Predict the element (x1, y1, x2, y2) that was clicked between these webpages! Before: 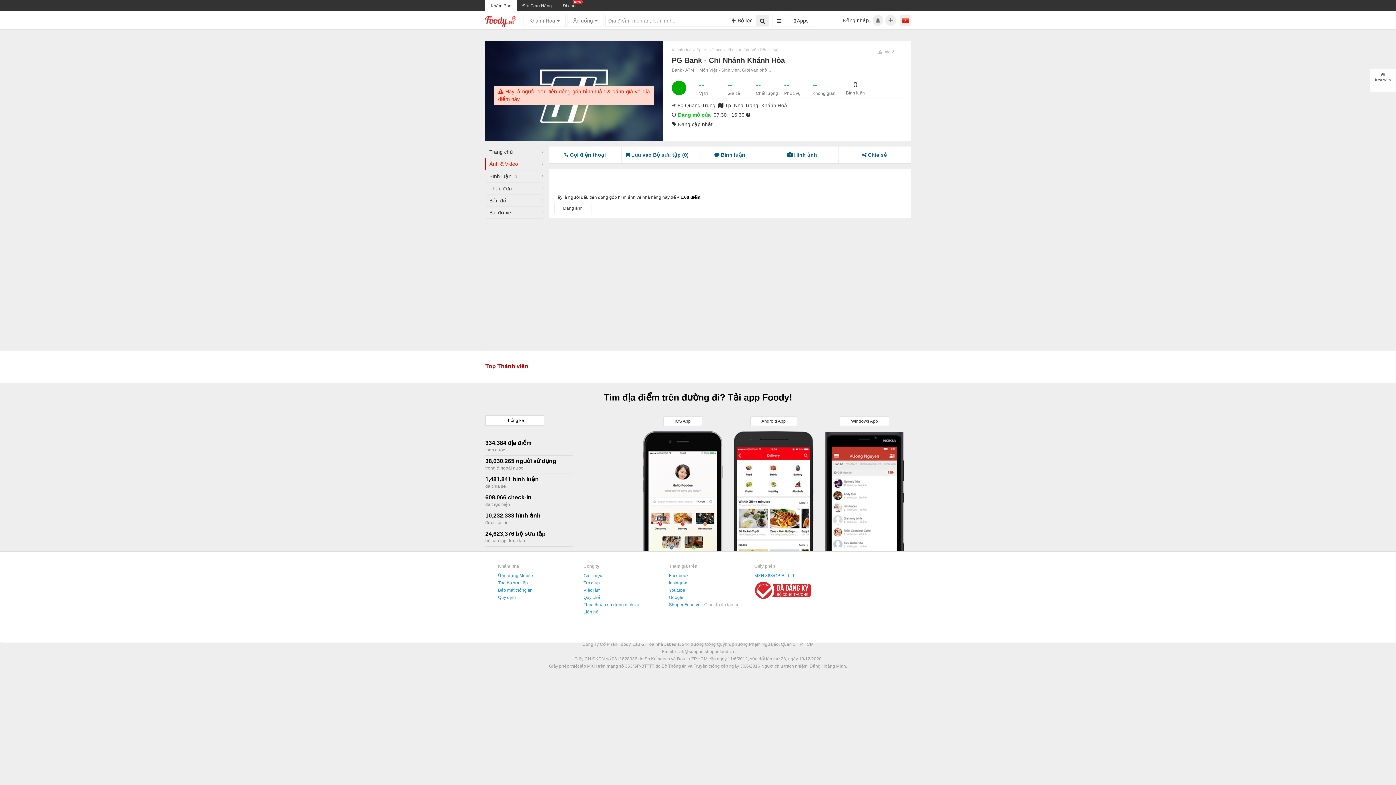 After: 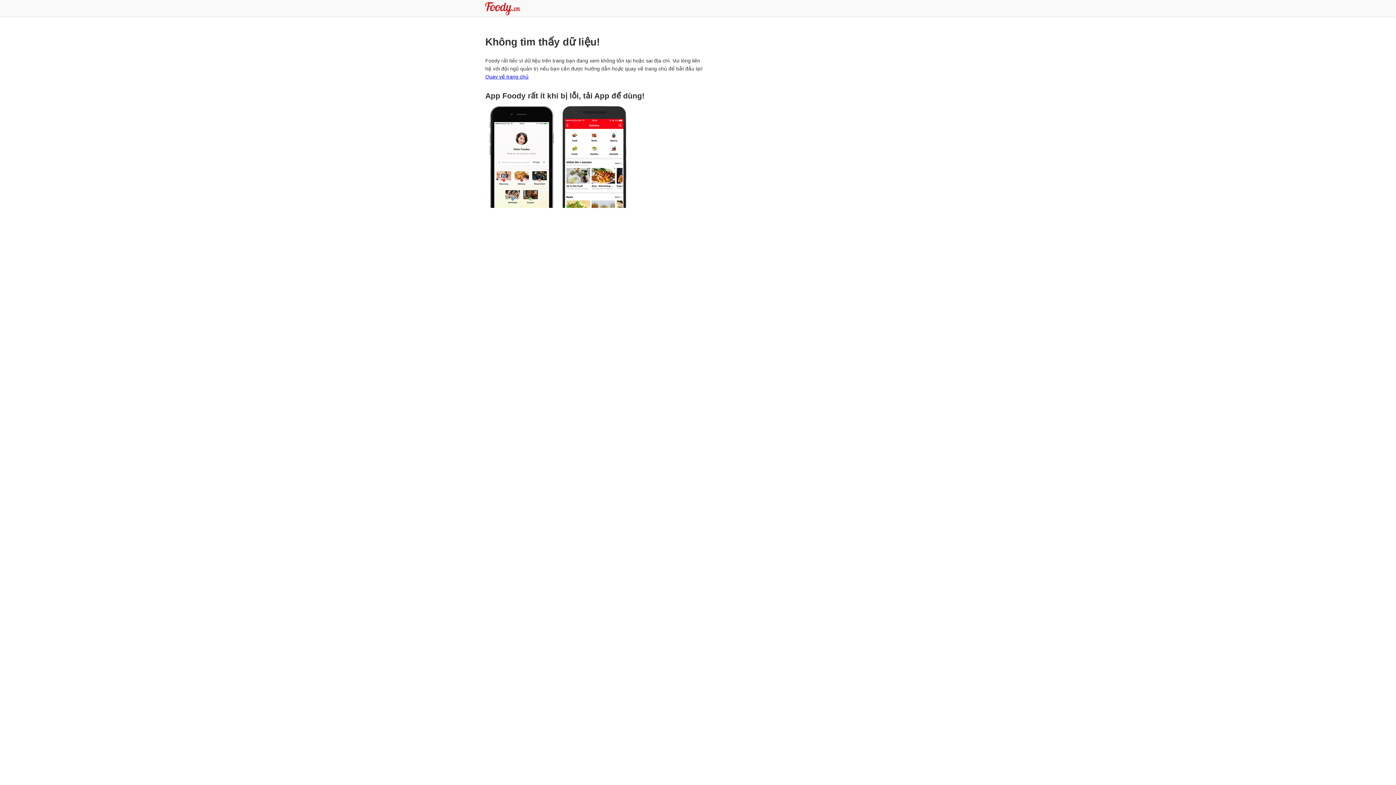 Action: label: Khu vực Sân Vận Động 19/8 bbox: (727, 43, 780, 56)